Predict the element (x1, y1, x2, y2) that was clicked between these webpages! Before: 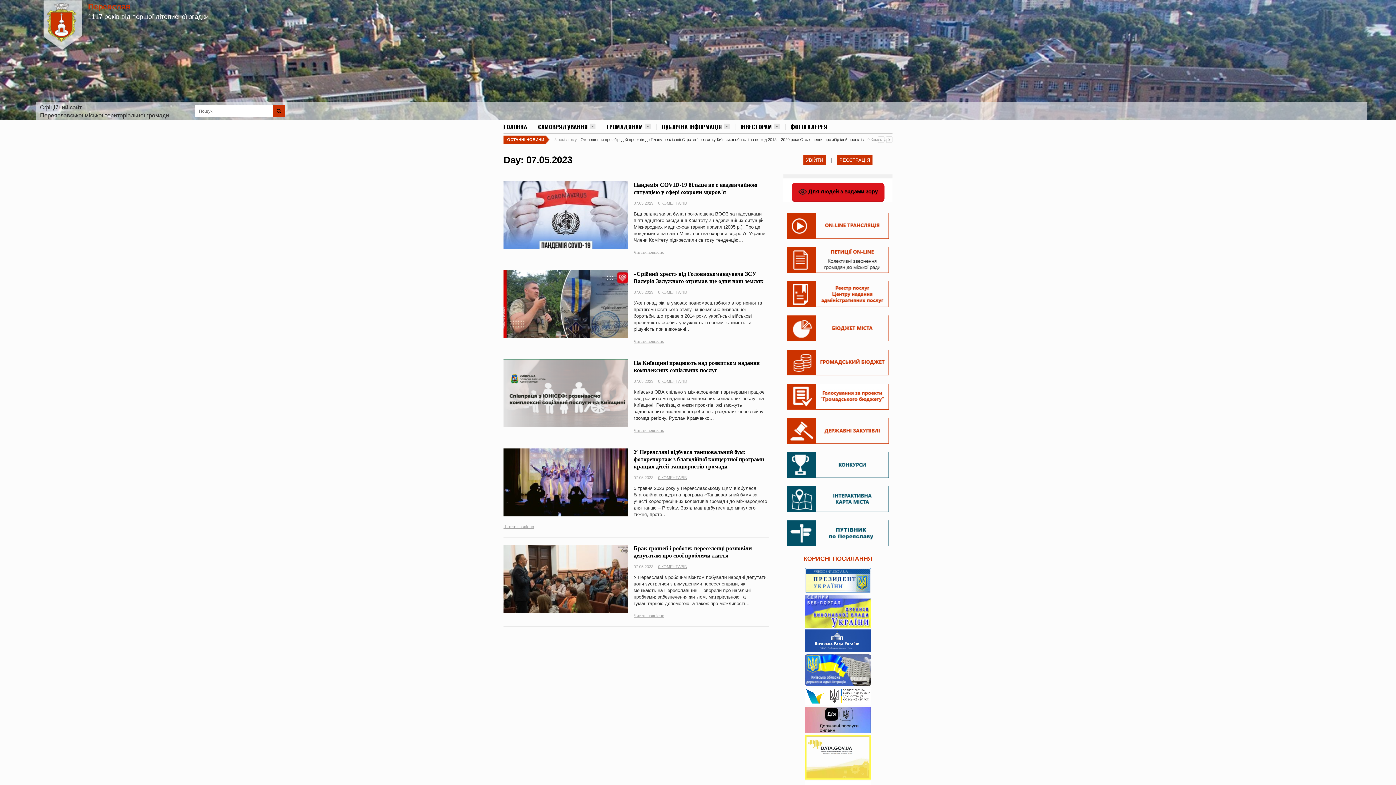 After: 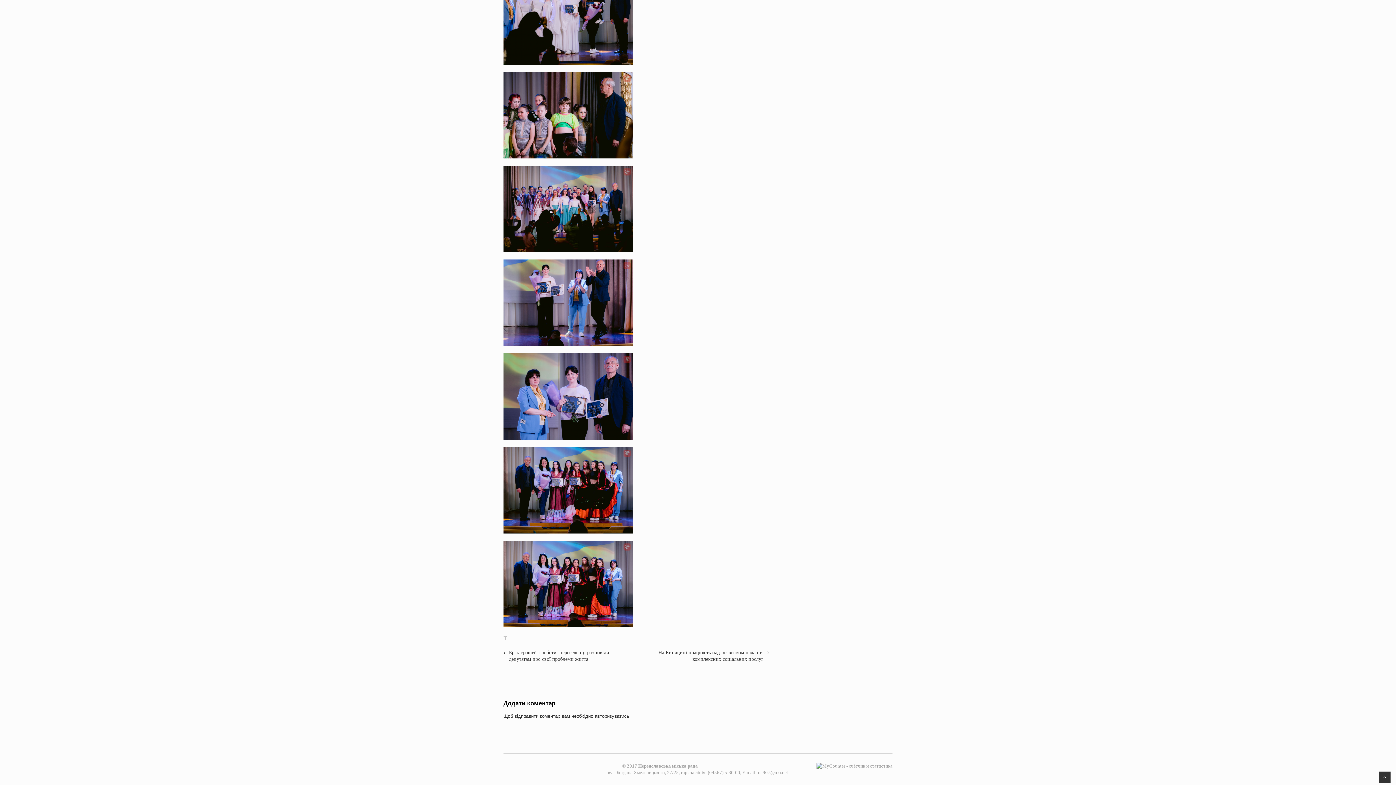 Action: label: 0 КОМЕНТАРІВ bbox: (658, 475, 686, 480)